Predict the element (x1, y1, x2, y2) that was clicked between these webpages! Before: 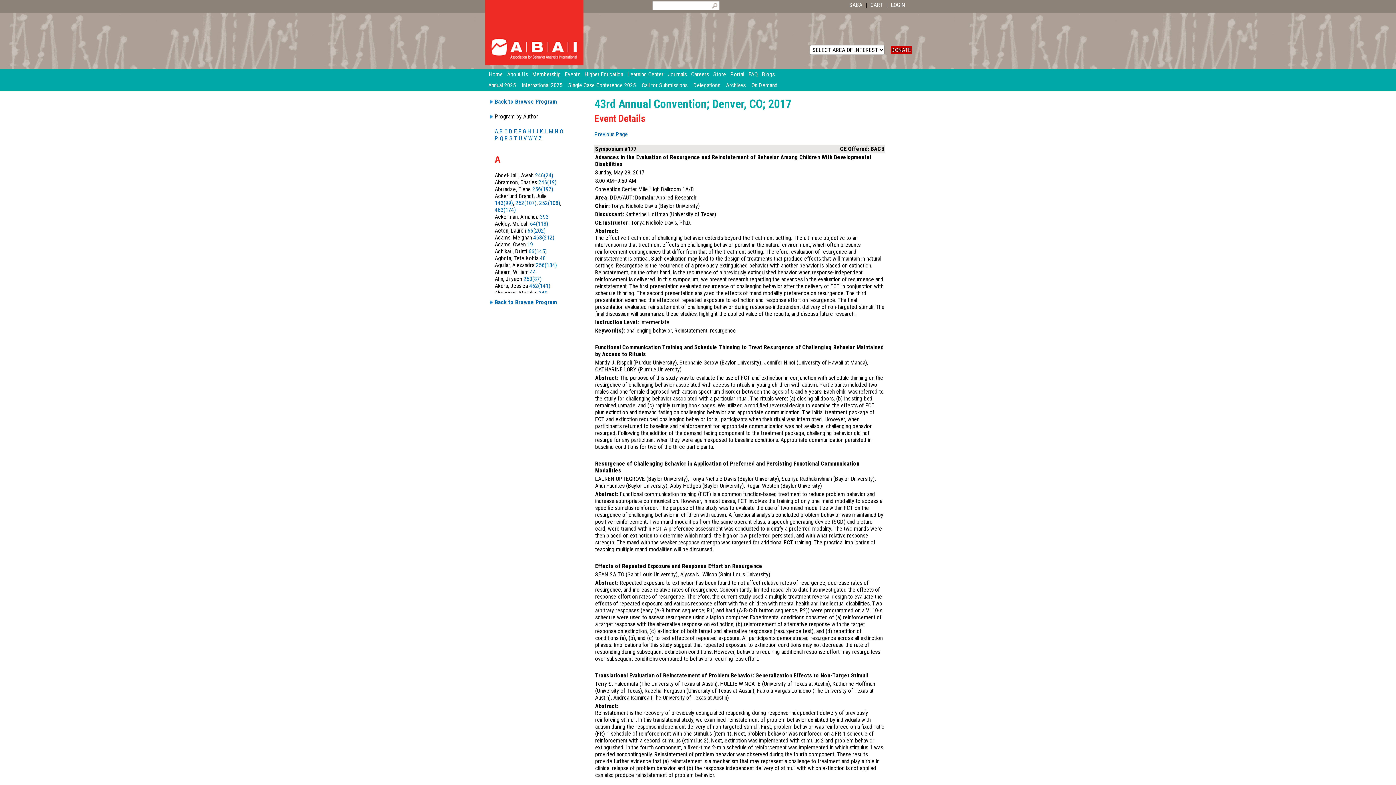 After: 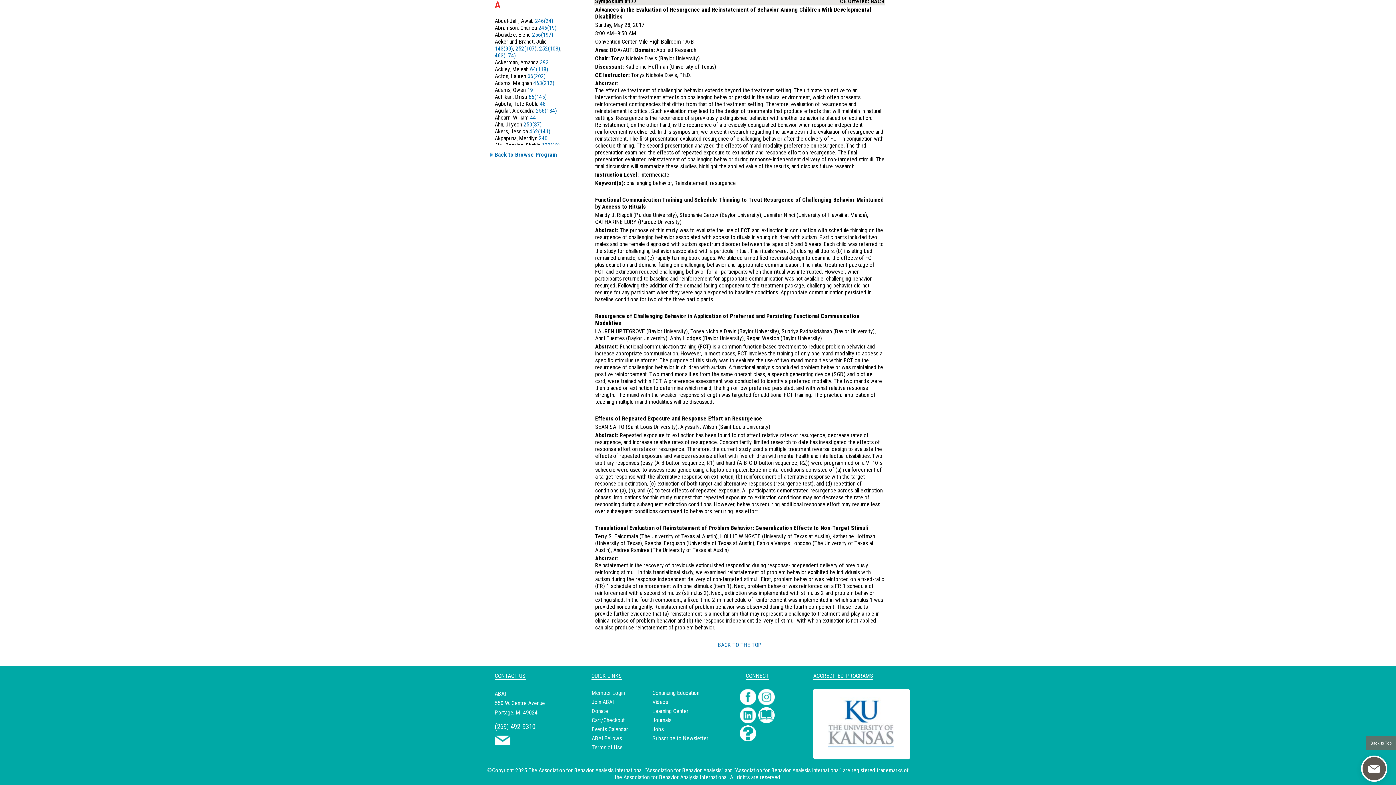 Action: label: A bbox: (494, 128, 498, 134)